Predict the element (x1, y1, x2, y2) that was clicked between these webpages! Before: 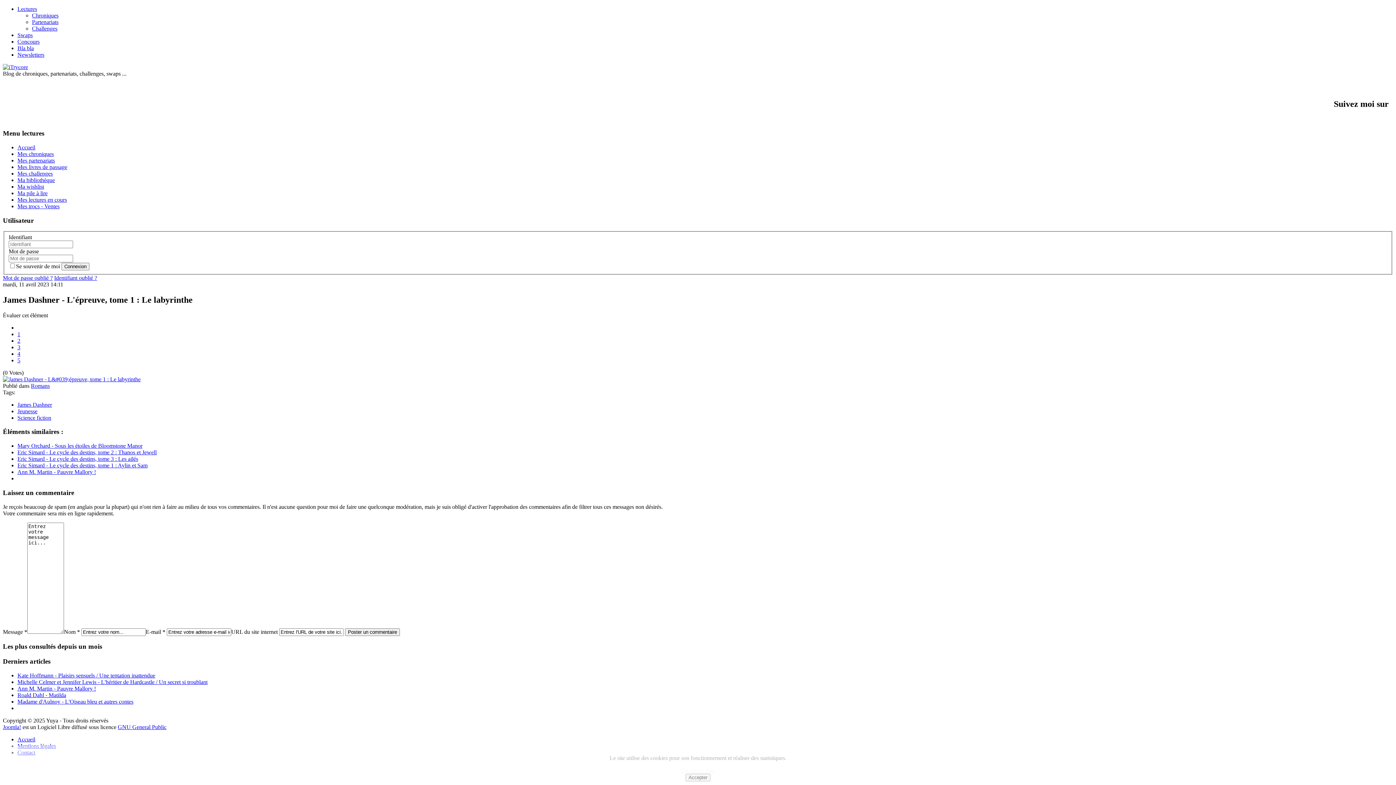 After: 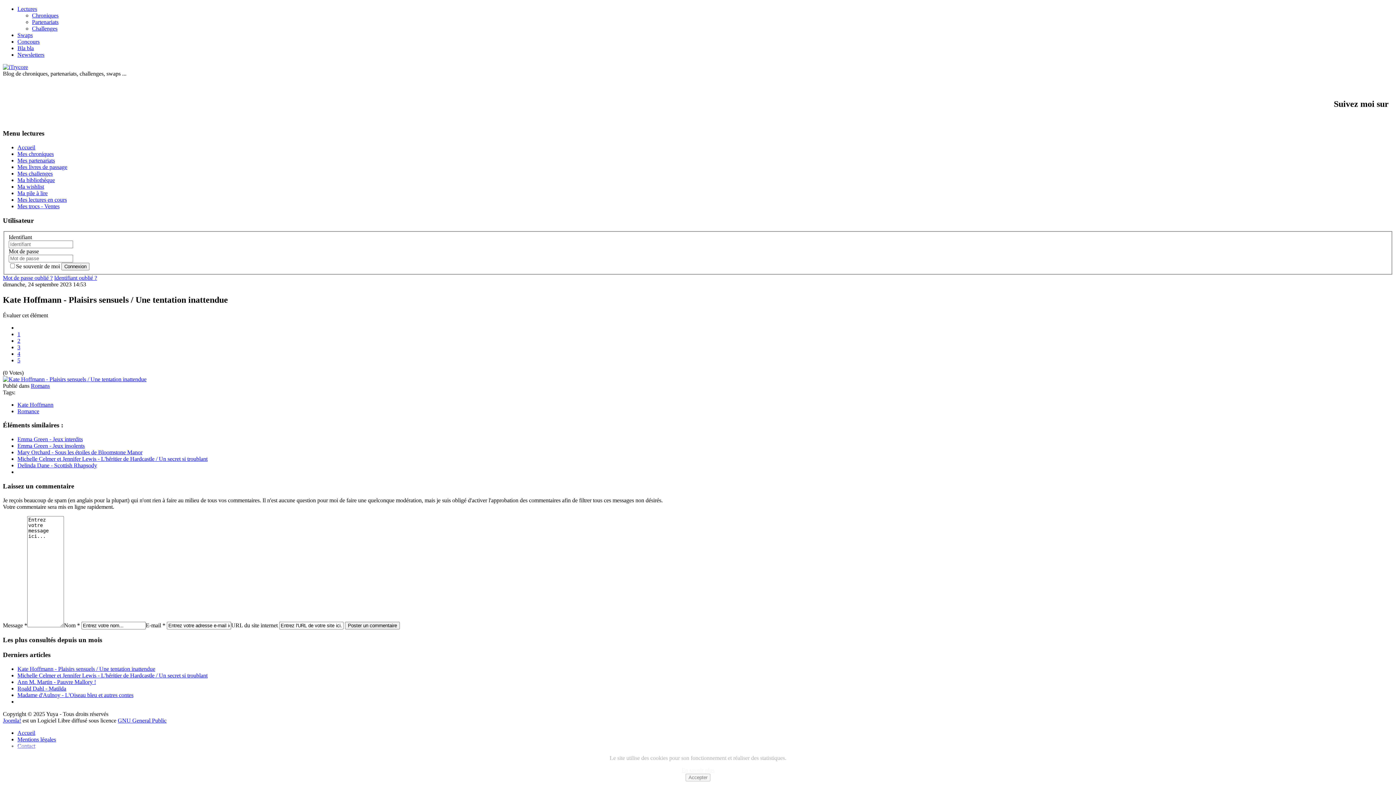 Action: label: Kate Hoffmann - Plaisirs sensuels / Une tentation inattendue bbox: (17, 672, 155, 678)